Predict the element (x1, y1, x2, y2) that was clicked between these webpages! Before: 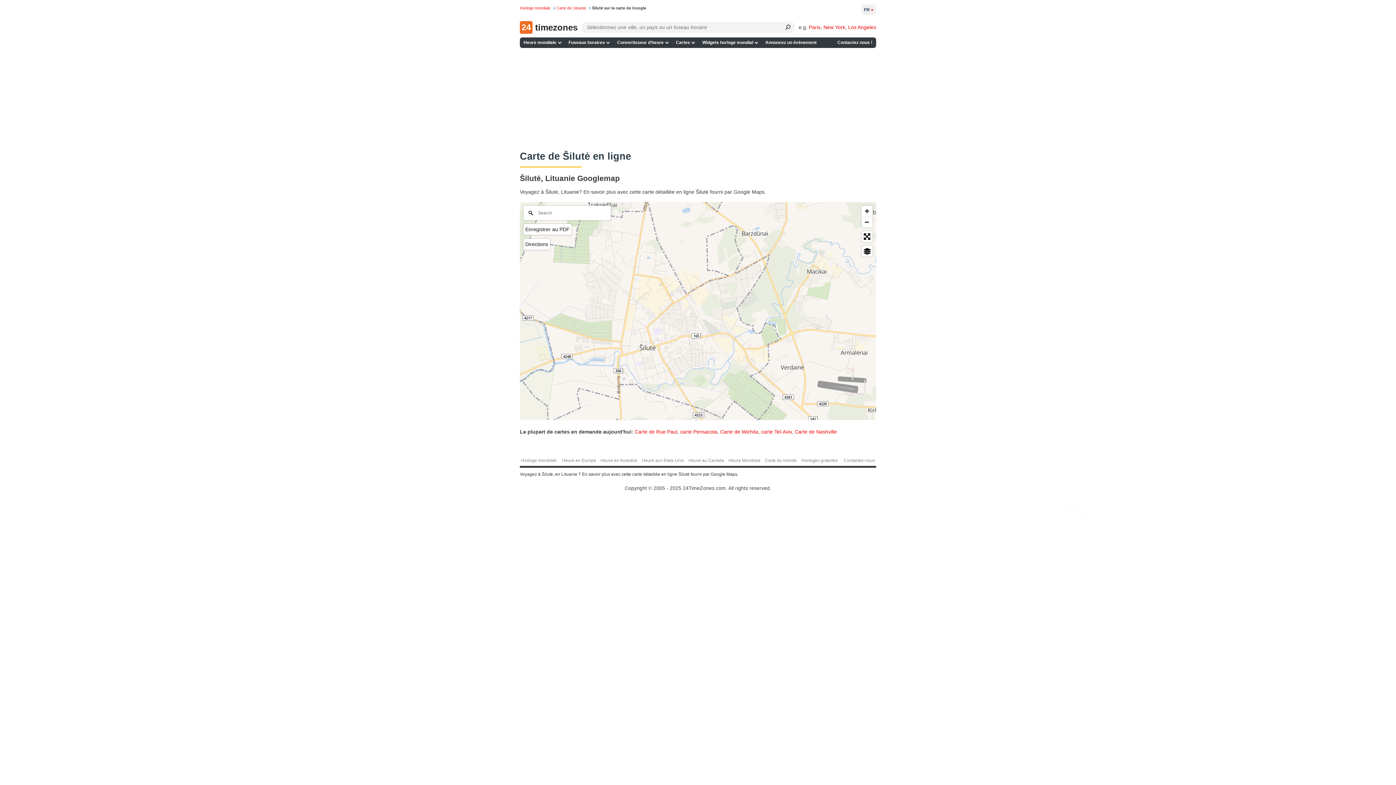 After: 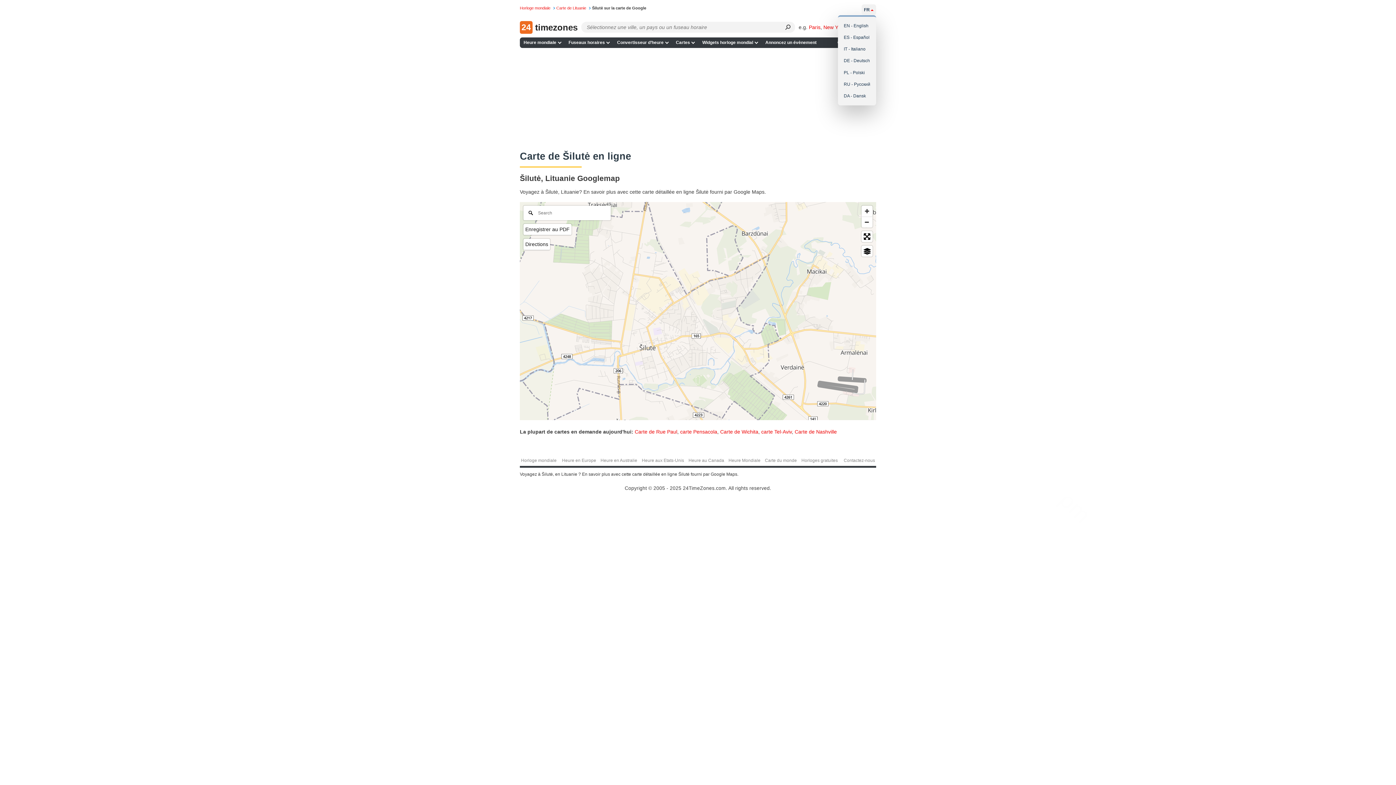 Action: bbox: (861, 4, 876, 15) label: FR